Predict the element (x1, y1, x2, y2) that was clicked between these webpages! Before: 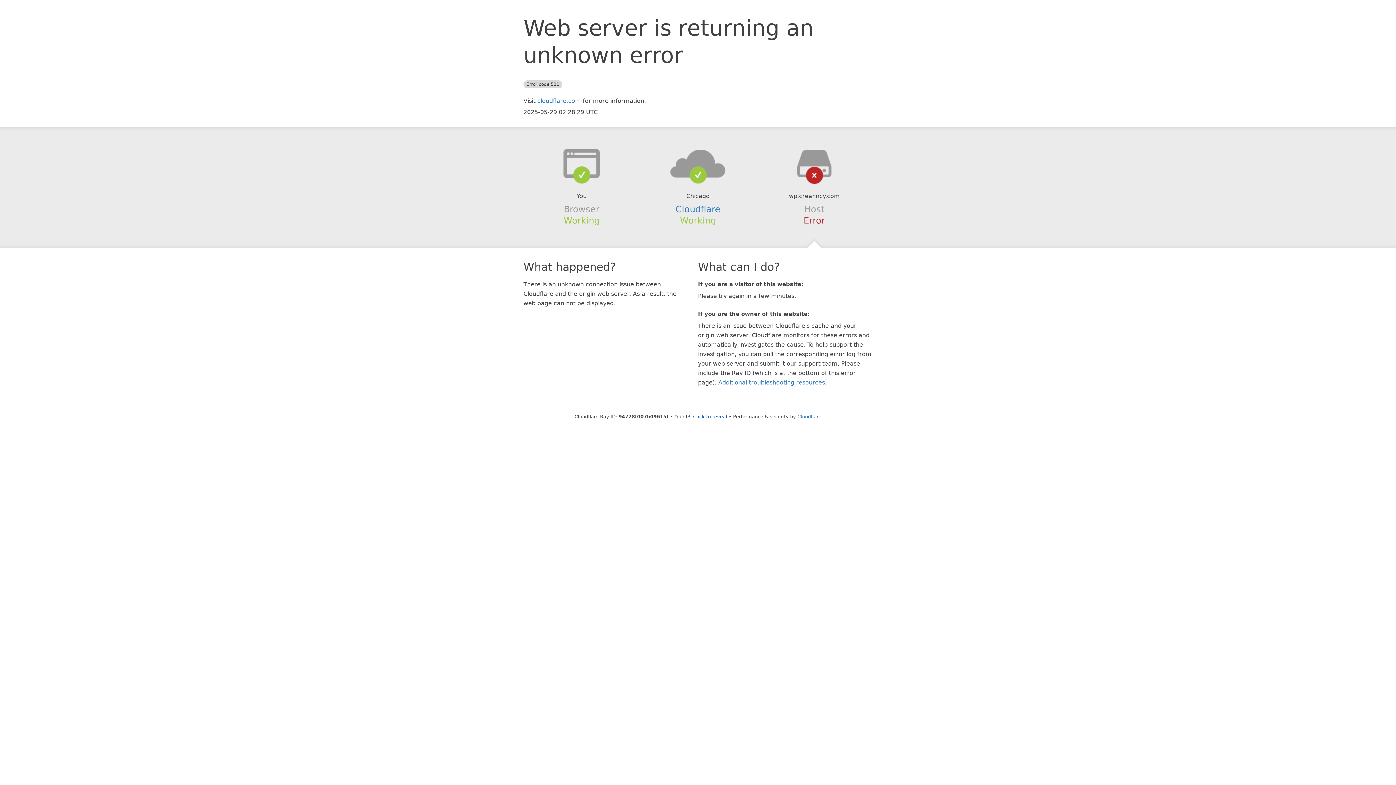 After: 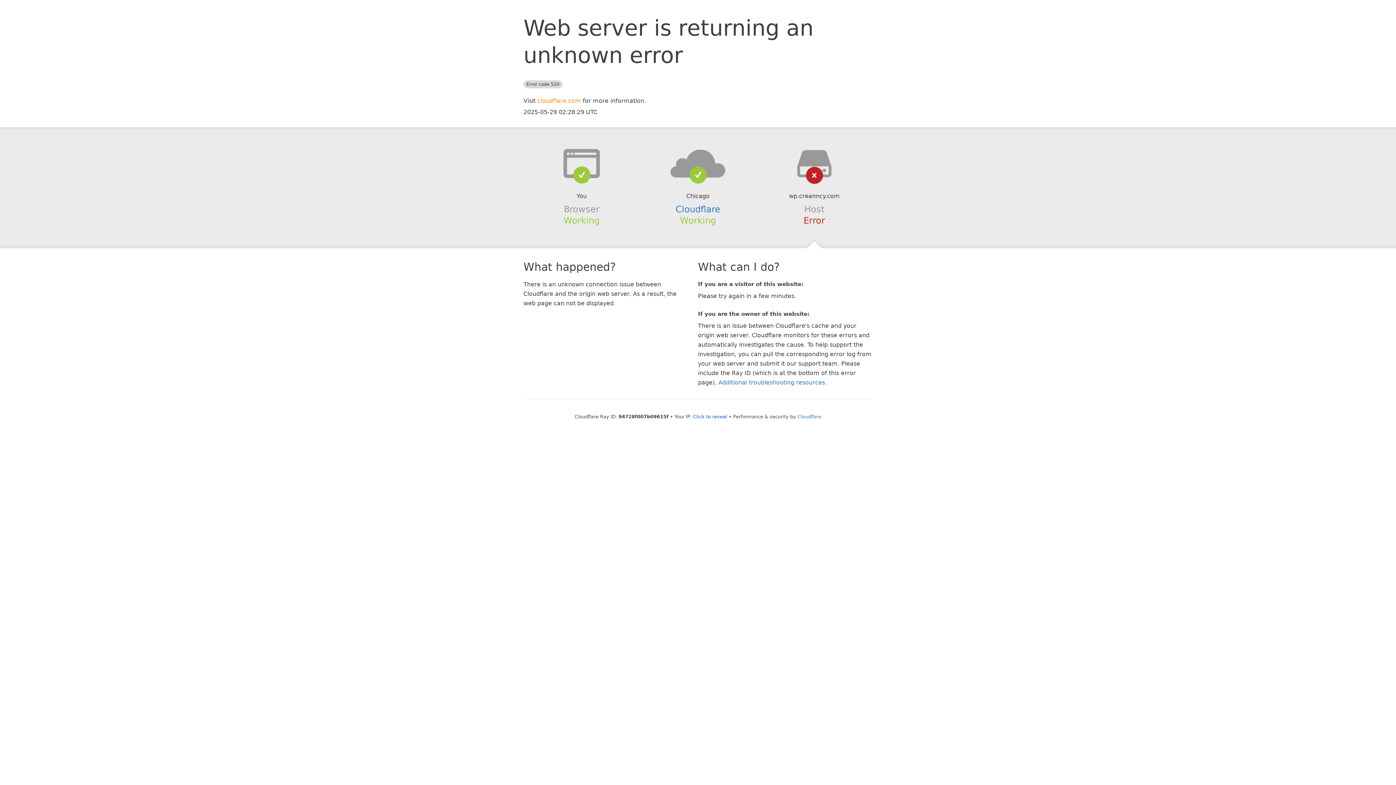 Action: bbox: (537, 97, 581, 104) label: cloudflare.com